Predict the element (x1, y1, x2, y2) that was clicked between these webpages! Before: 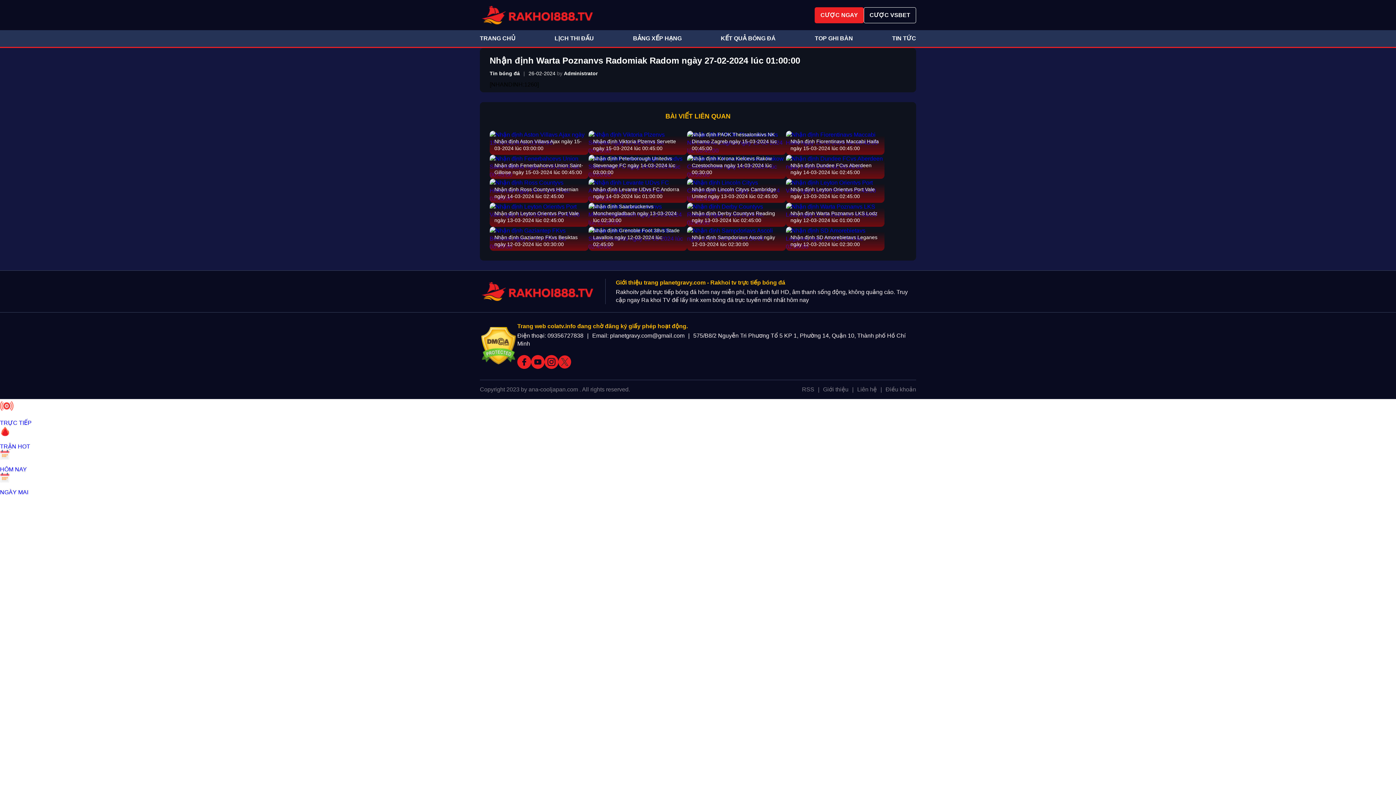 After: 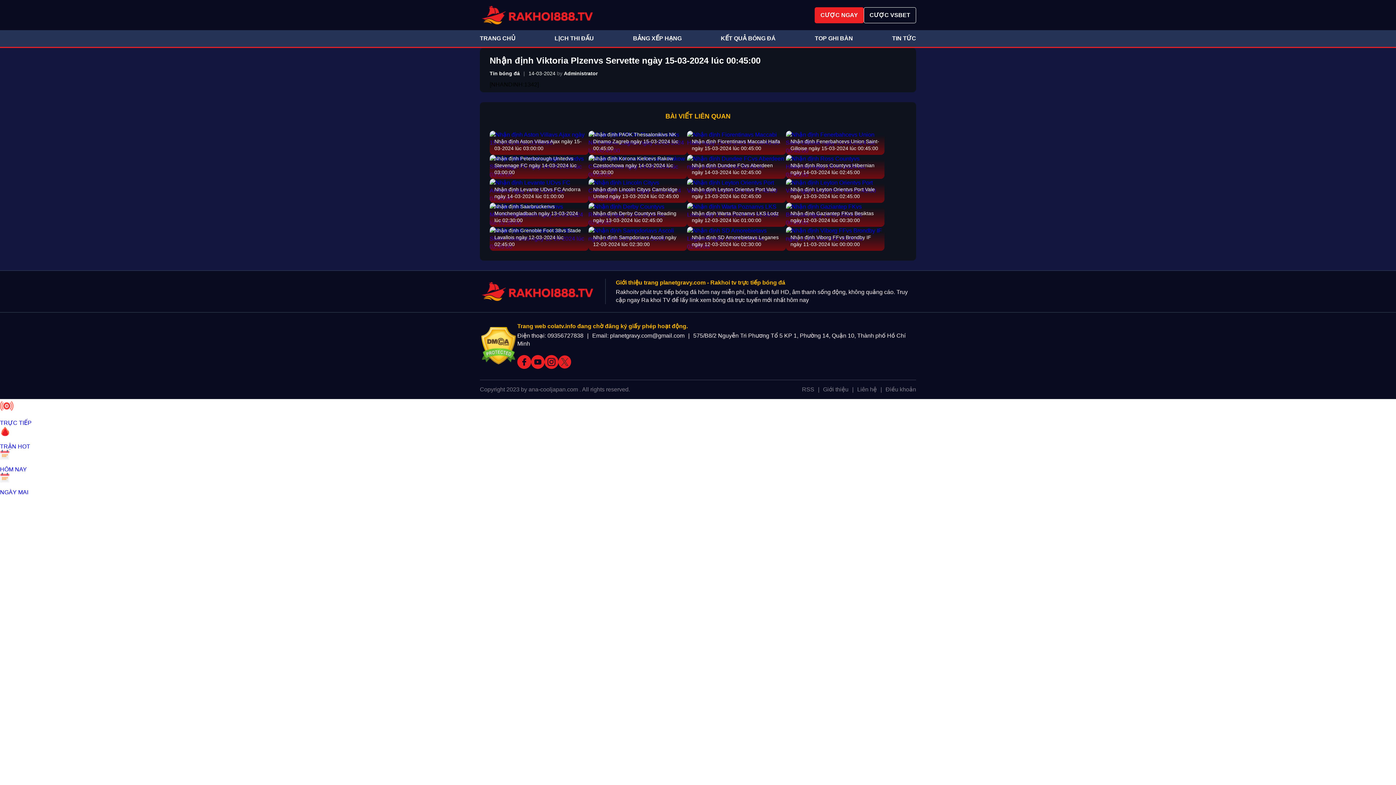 Action: label: Nhận định Viktoria Plzenvs Servette ngày 15-03-2024 lúc 00:45:00 bbox: (588, 130, 687, 154)